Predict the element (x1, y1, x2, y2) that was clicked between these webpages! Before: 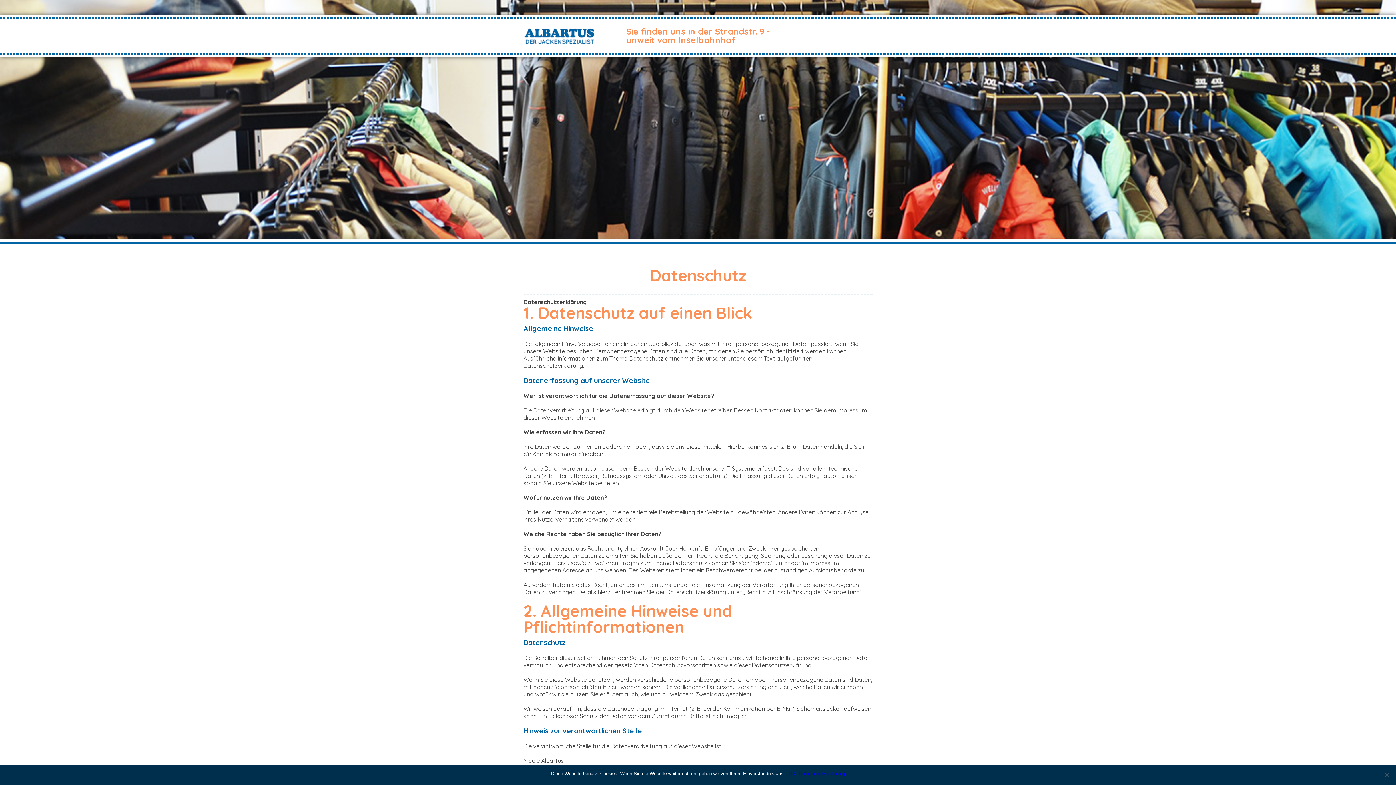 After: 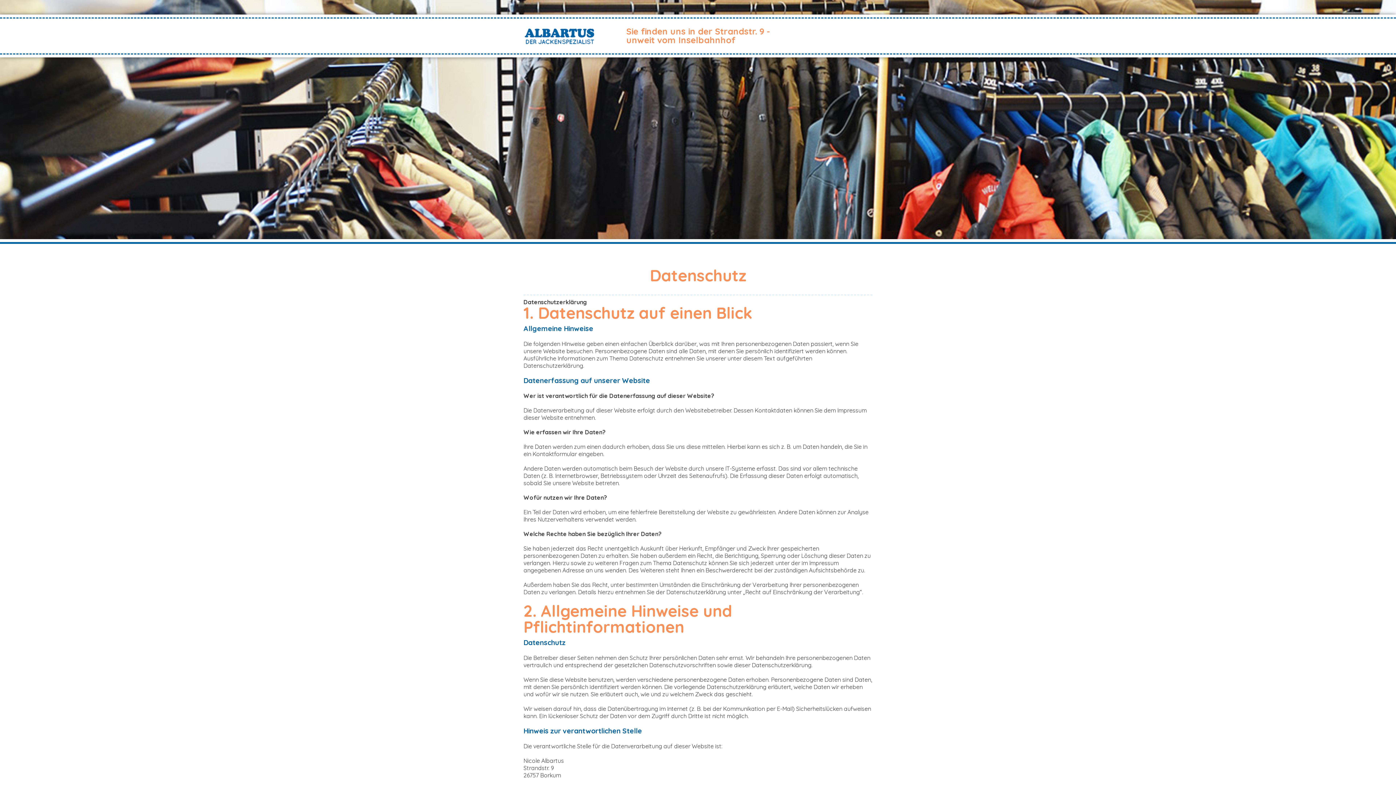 Action: bbox: (788, 770, 795, 777) label: OK